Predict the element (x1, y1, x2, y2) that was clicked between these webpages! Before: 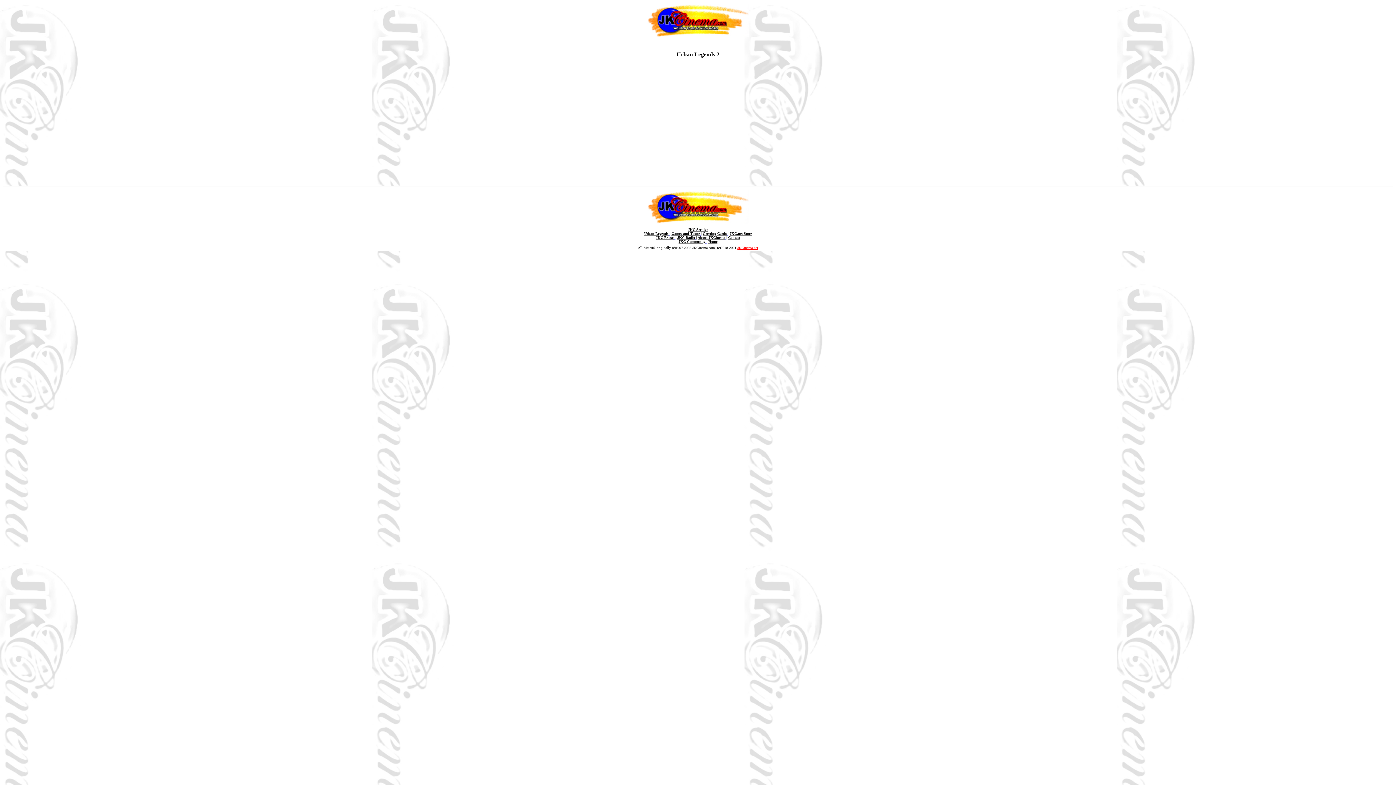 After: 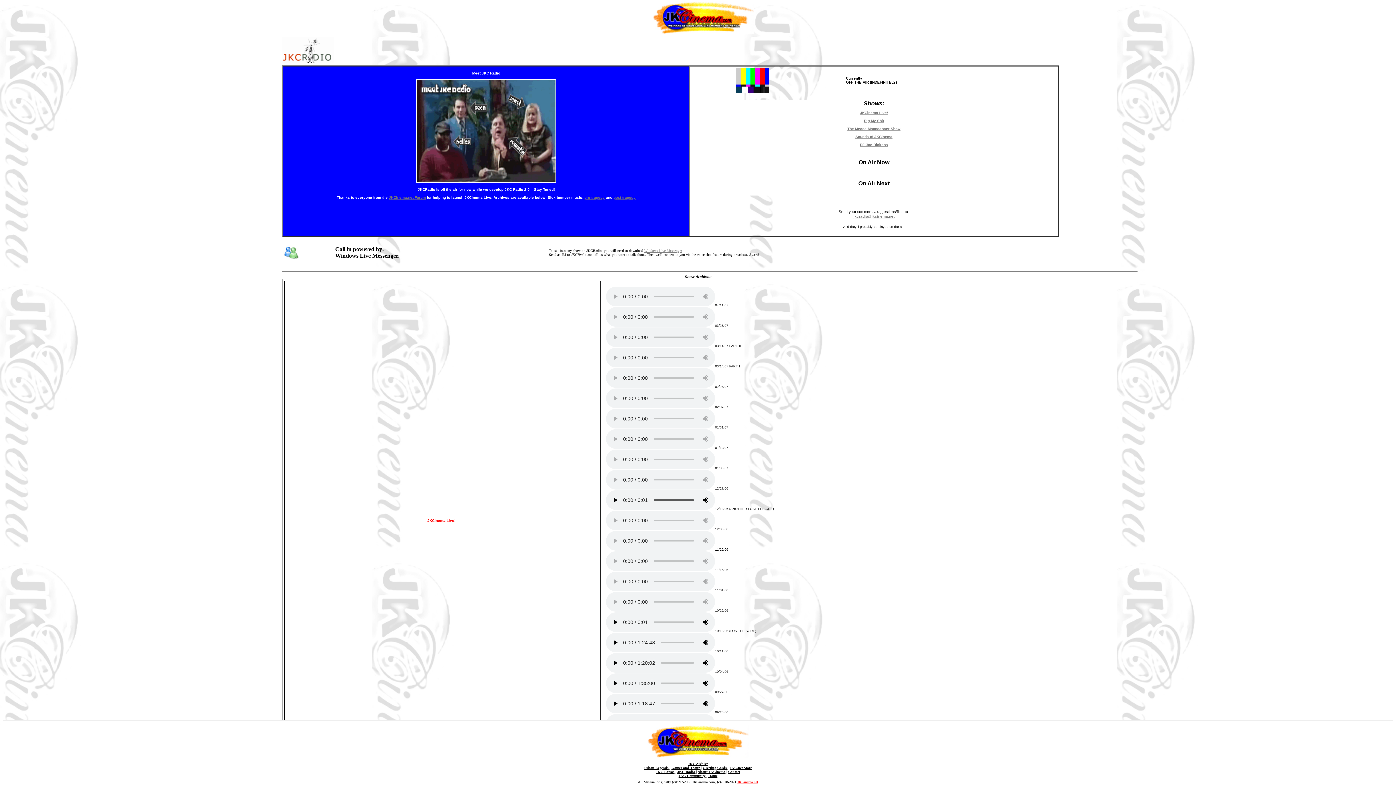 Action: bbox: (677, 235, 696, 239) label: JKC Radio 